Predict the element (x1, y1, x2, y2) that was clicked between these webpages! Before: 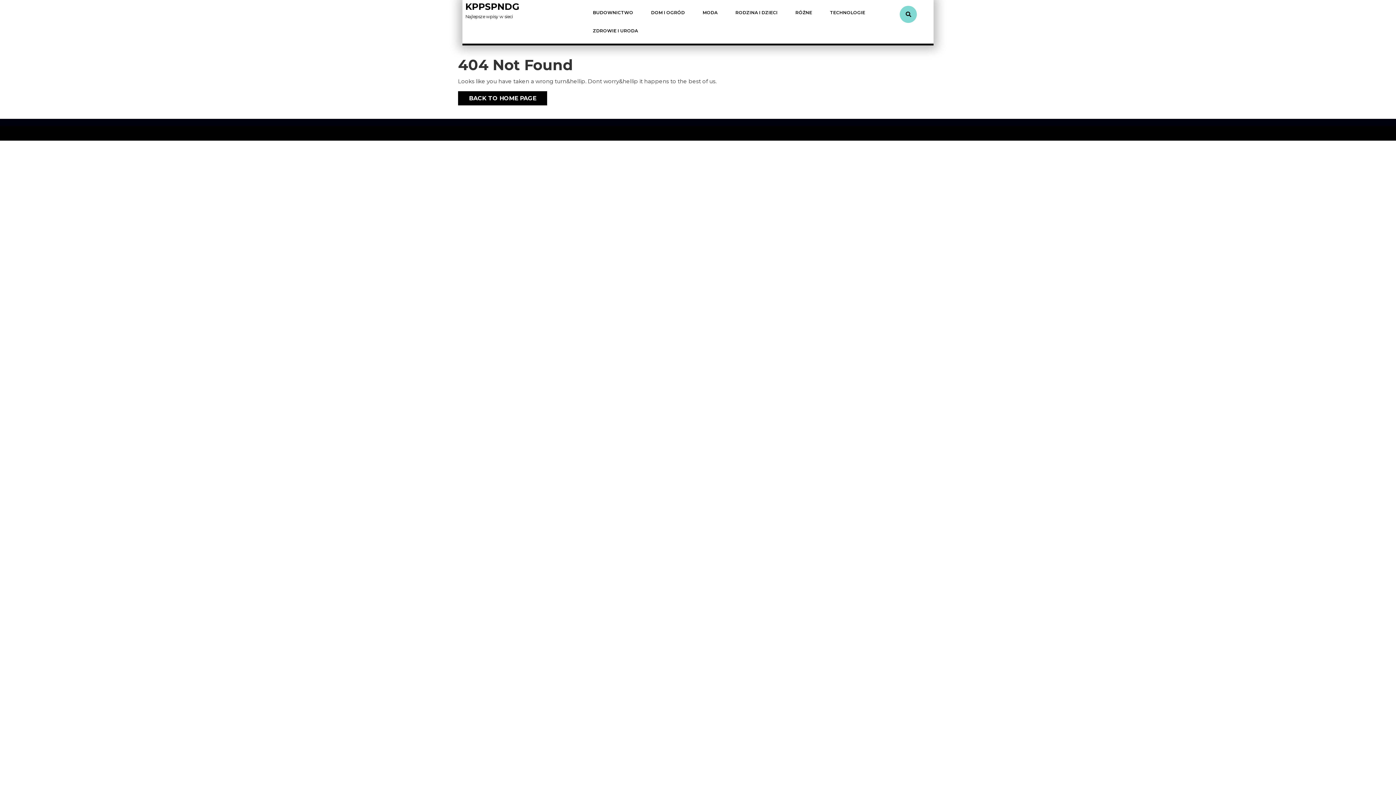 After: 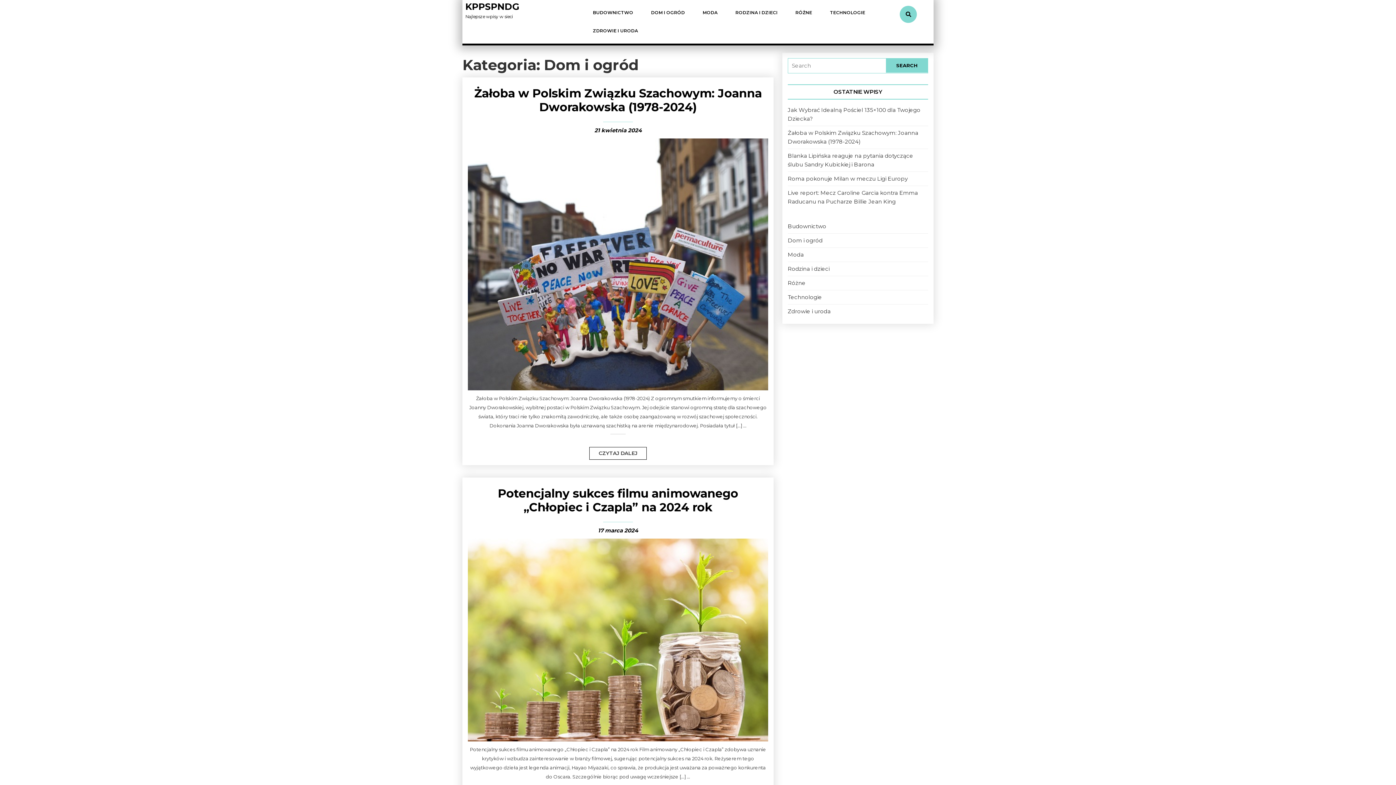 Action: bbox: (642, 3, 692, 21) label: DOM I OGRÓD